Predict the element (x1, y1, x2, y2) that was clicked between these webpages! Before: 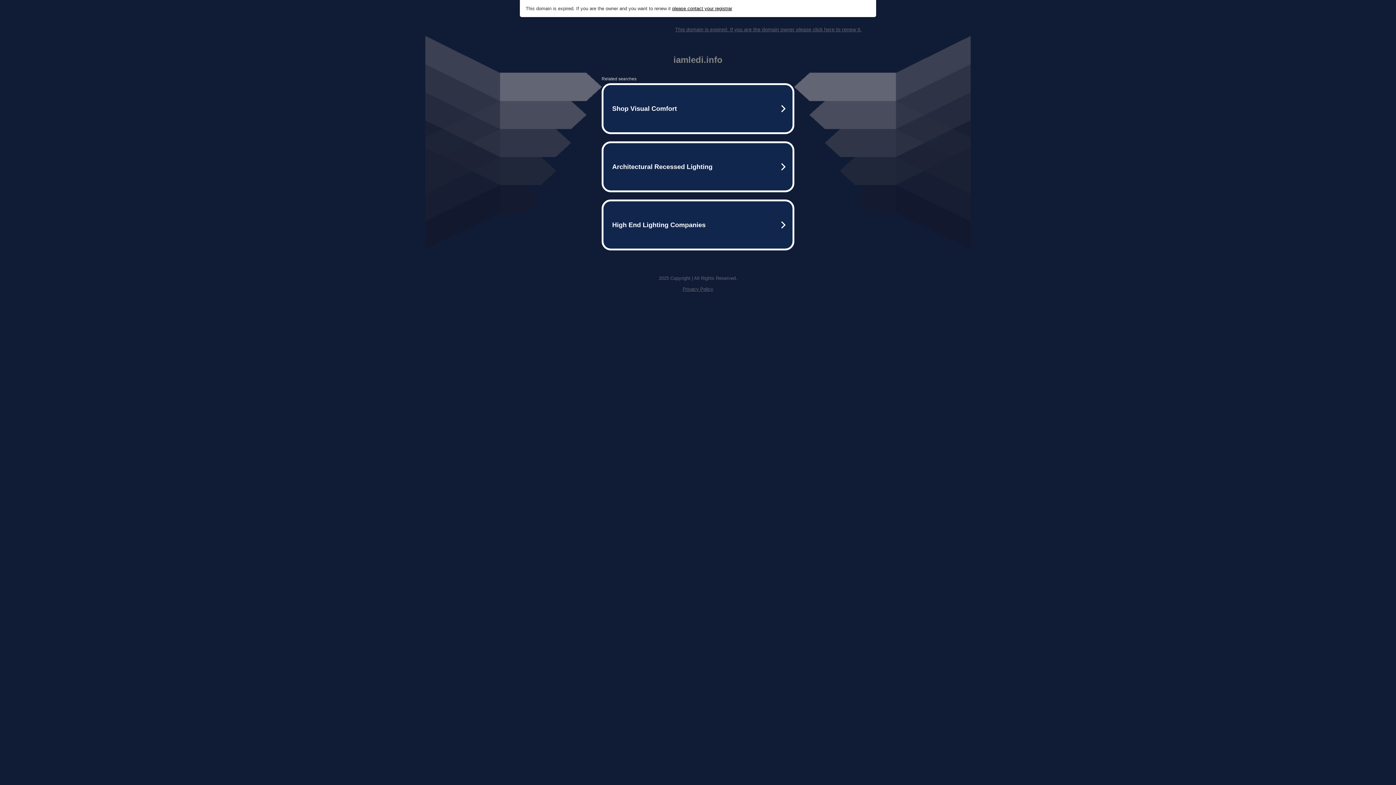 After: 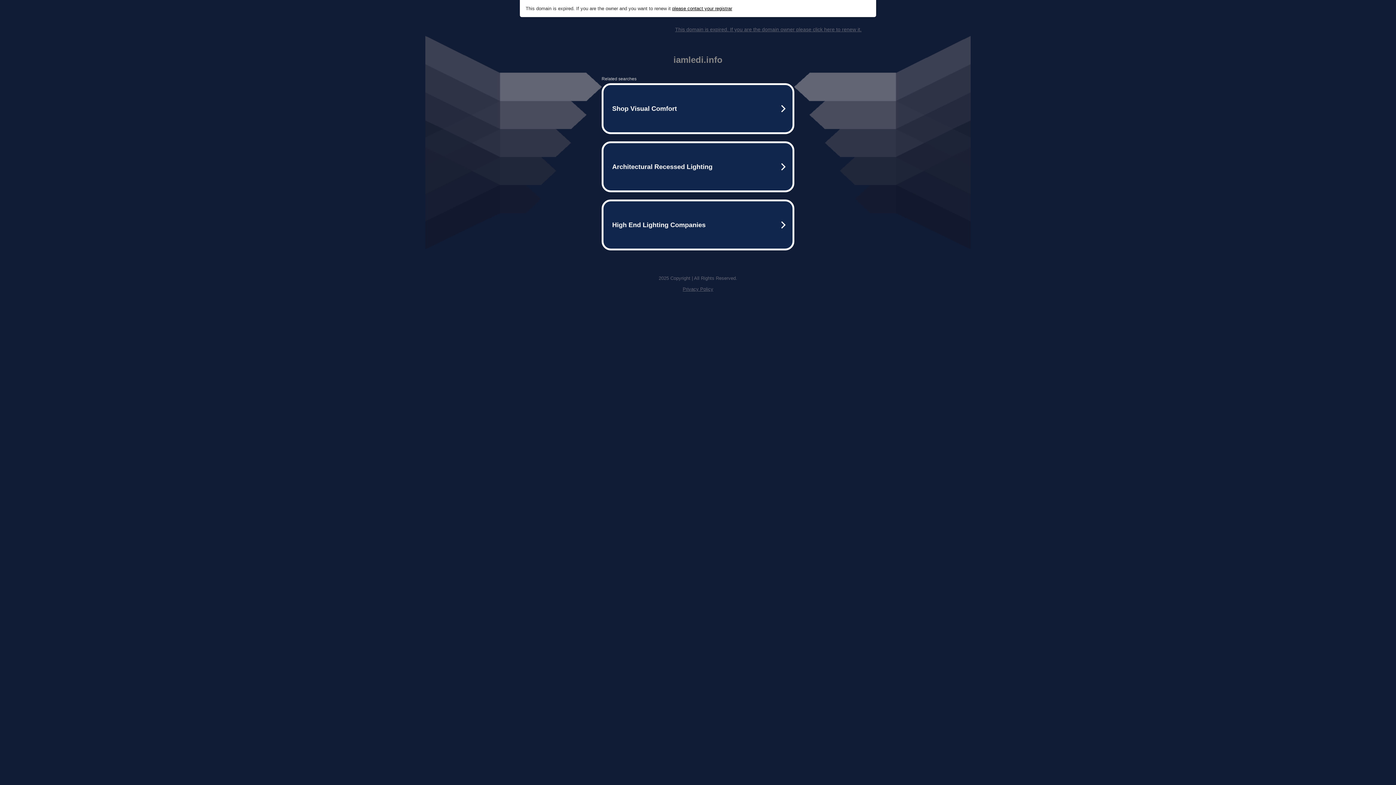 Action: label: This domain is expired. If you are the domain owner please click here to renew it. bbox: (675, 26, 861, 32)